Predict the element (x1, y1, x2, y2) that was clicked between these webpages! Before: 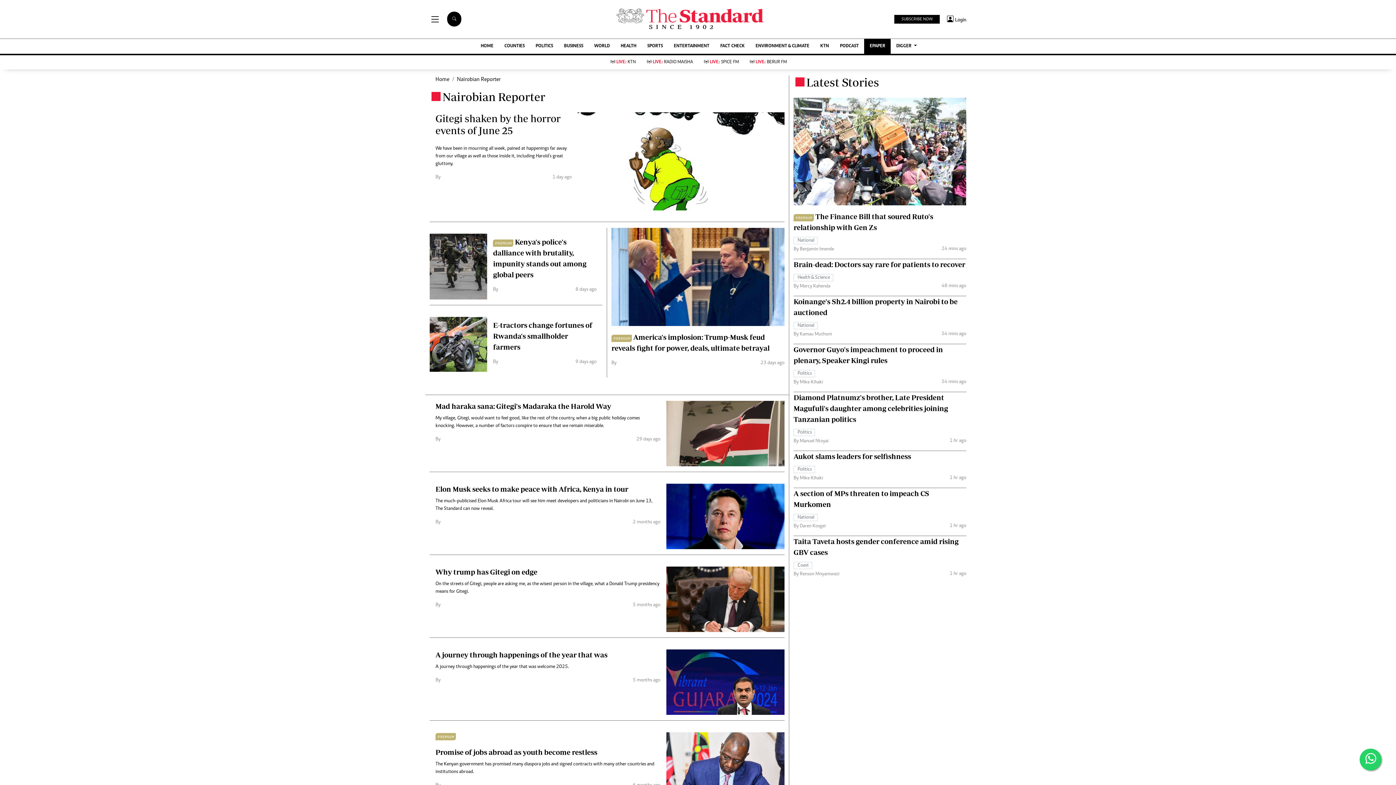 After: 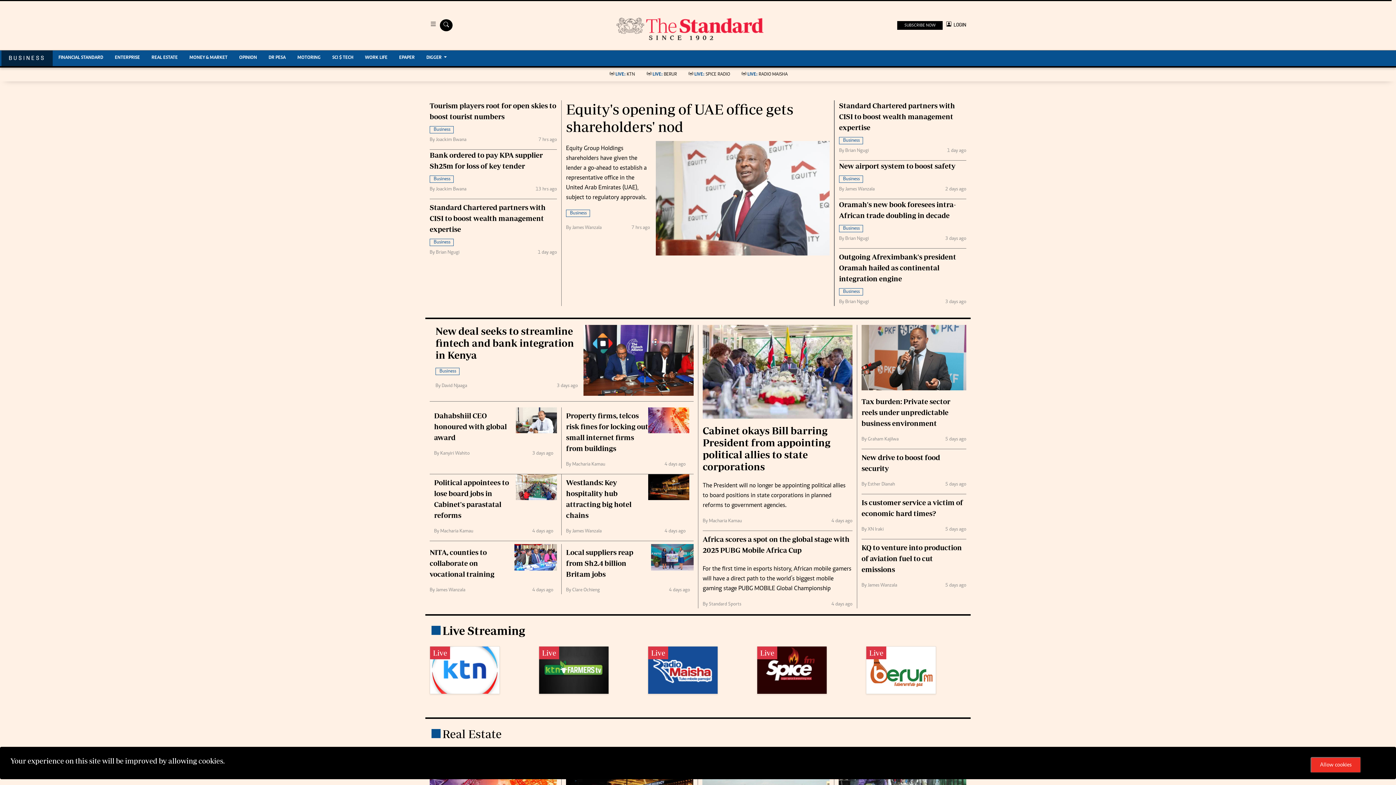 Action: bbox: (558, 38, 588, 53) label: BUSINESS